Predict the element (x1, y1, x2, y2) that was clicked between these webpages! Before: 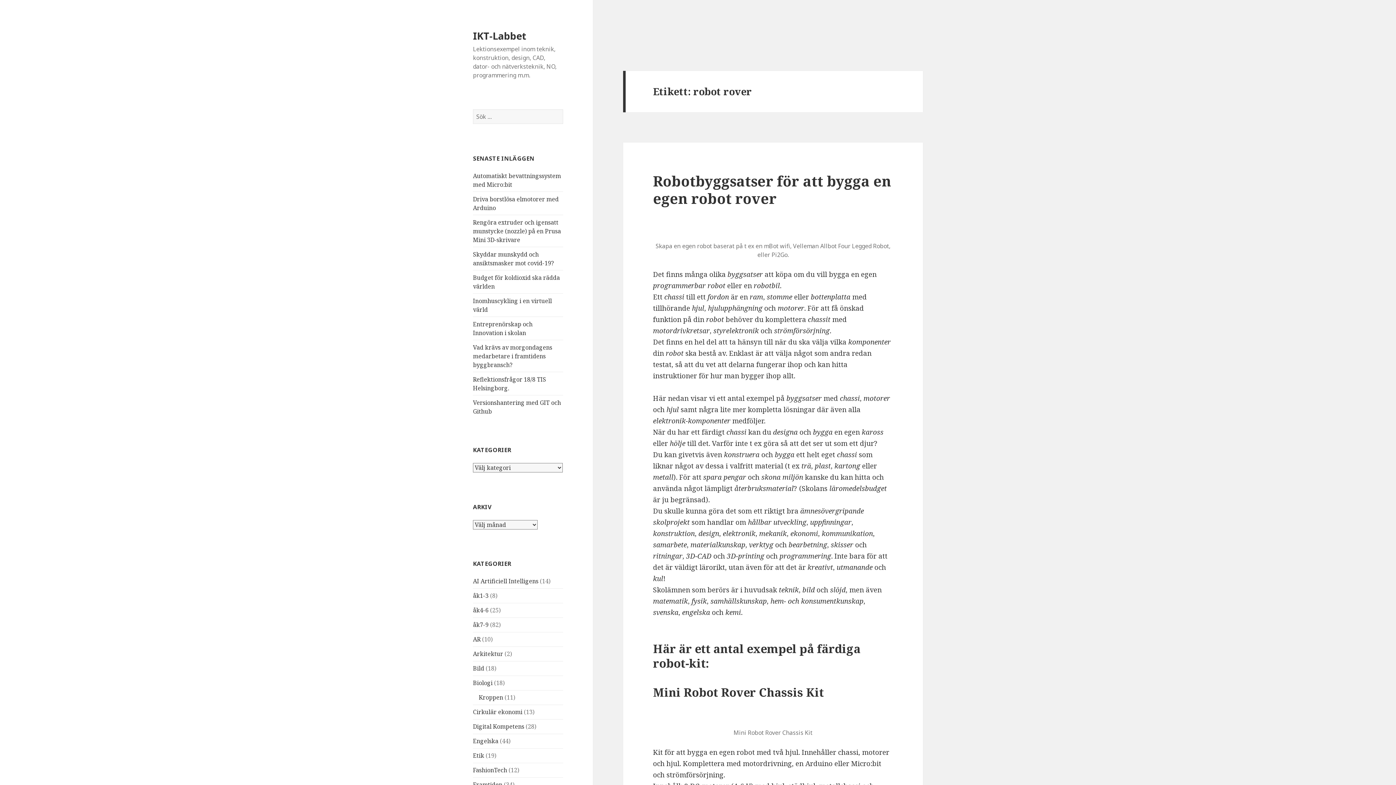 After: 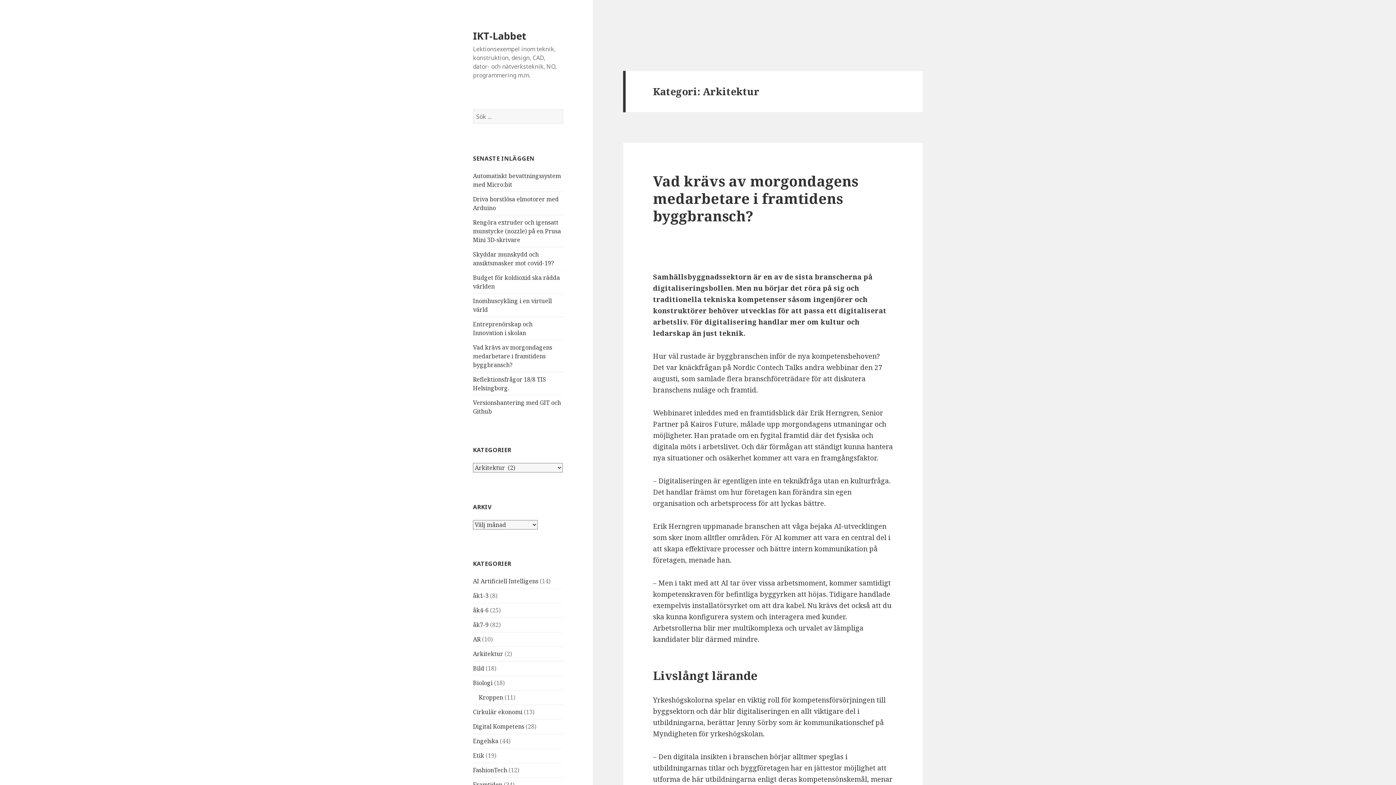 Action: label: Arkitektur bbox: (473, 650, 503, 658)